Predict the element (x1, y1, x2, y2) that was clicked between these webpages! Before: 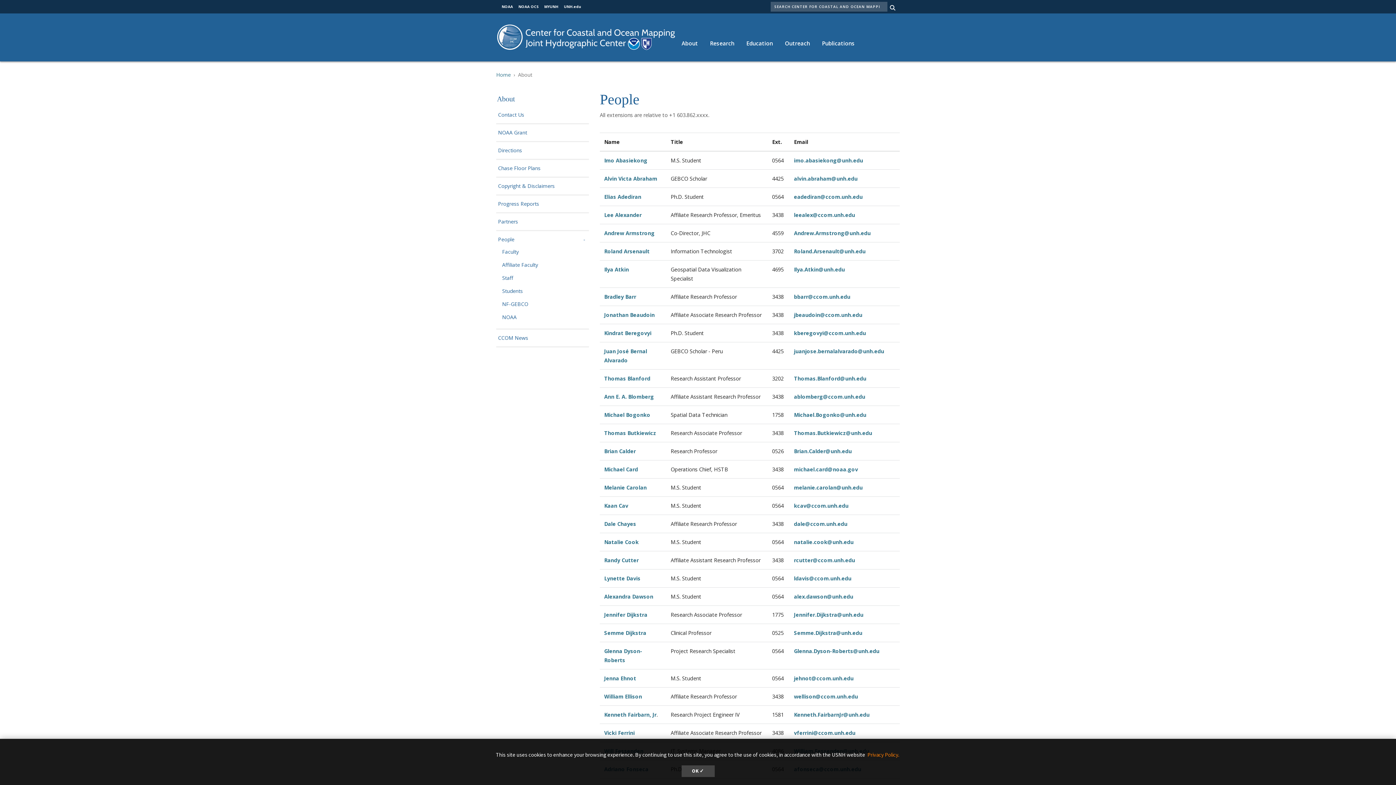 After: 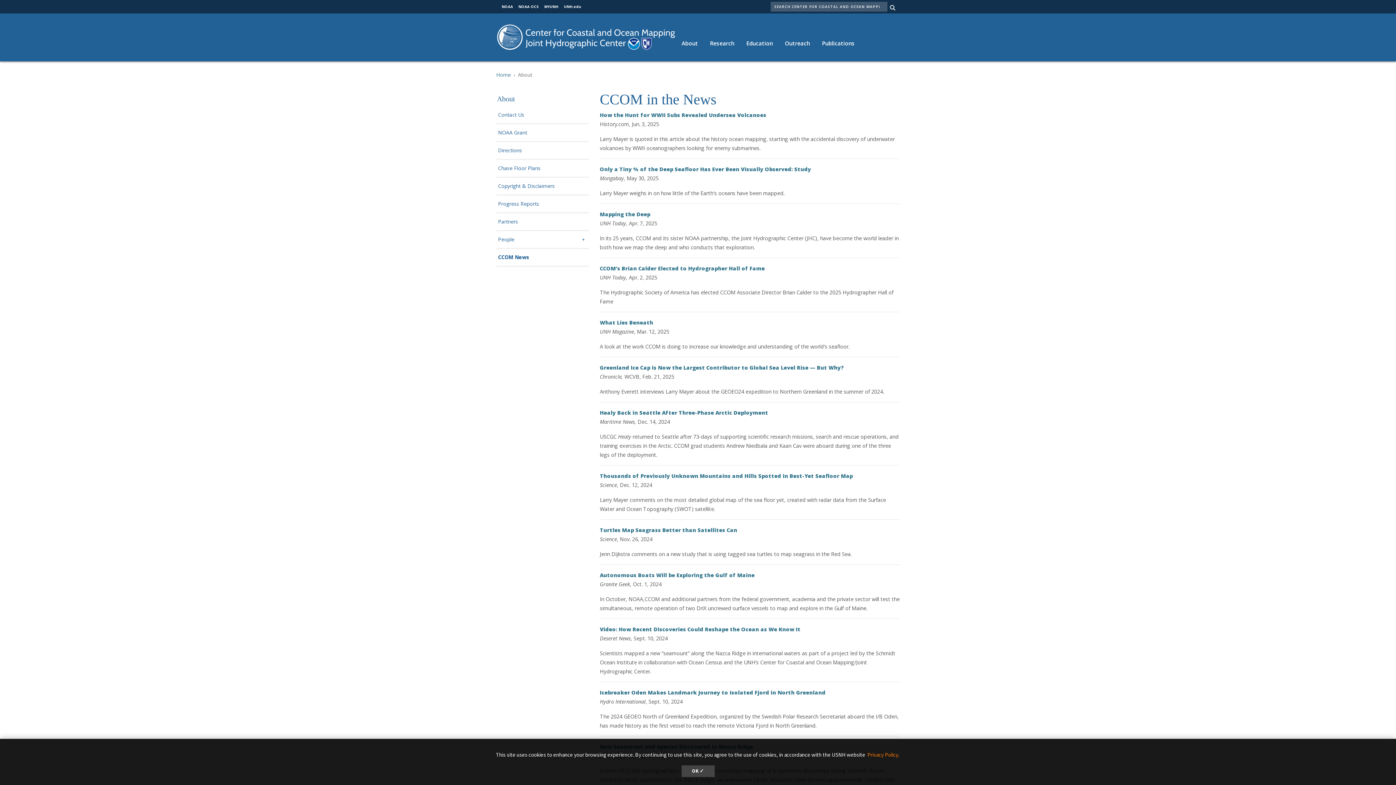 Action: bbox: (498, 335, 589, 340) label: CCOM News